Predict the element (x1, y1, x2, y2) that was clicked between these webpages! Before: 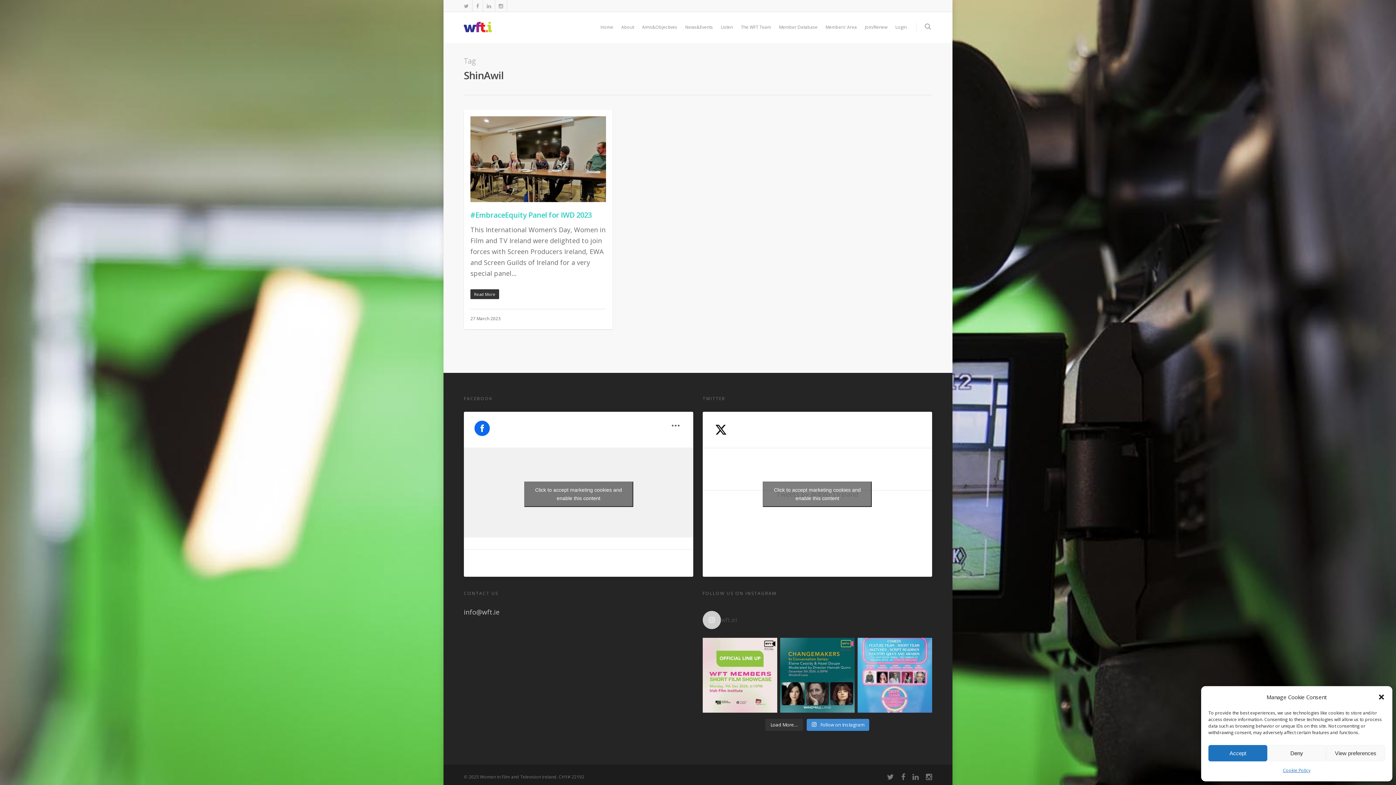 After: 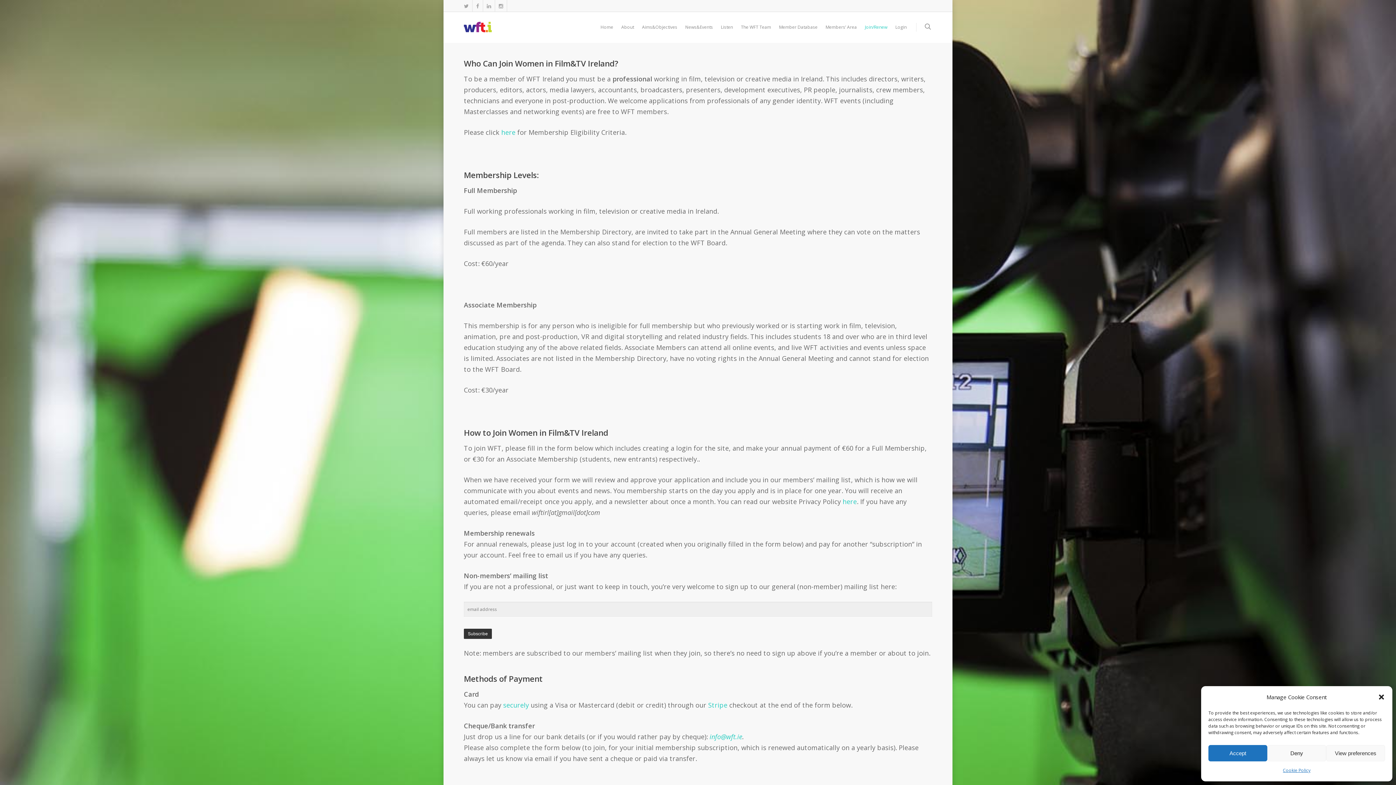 Action: bbox: (861, 21, 891, 42) label: Join/Renew